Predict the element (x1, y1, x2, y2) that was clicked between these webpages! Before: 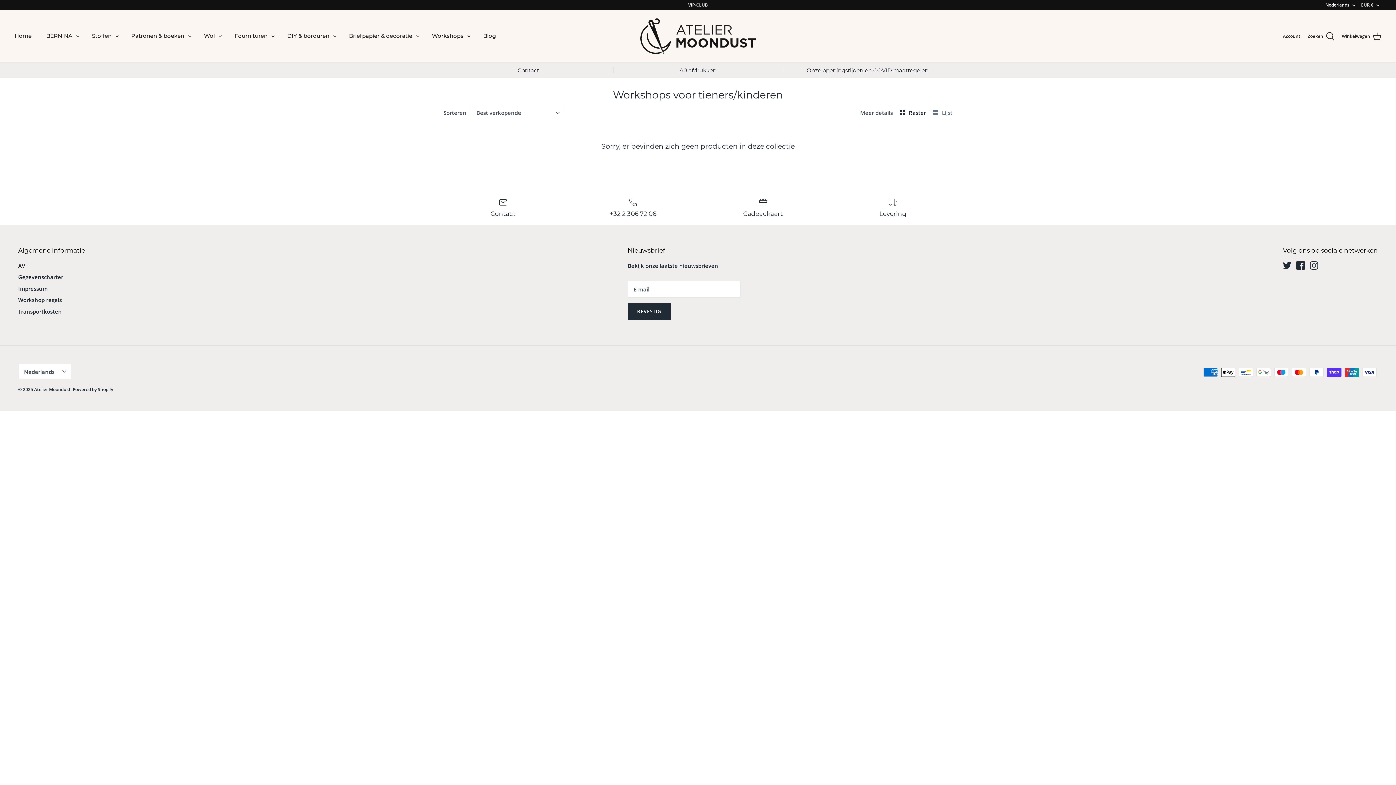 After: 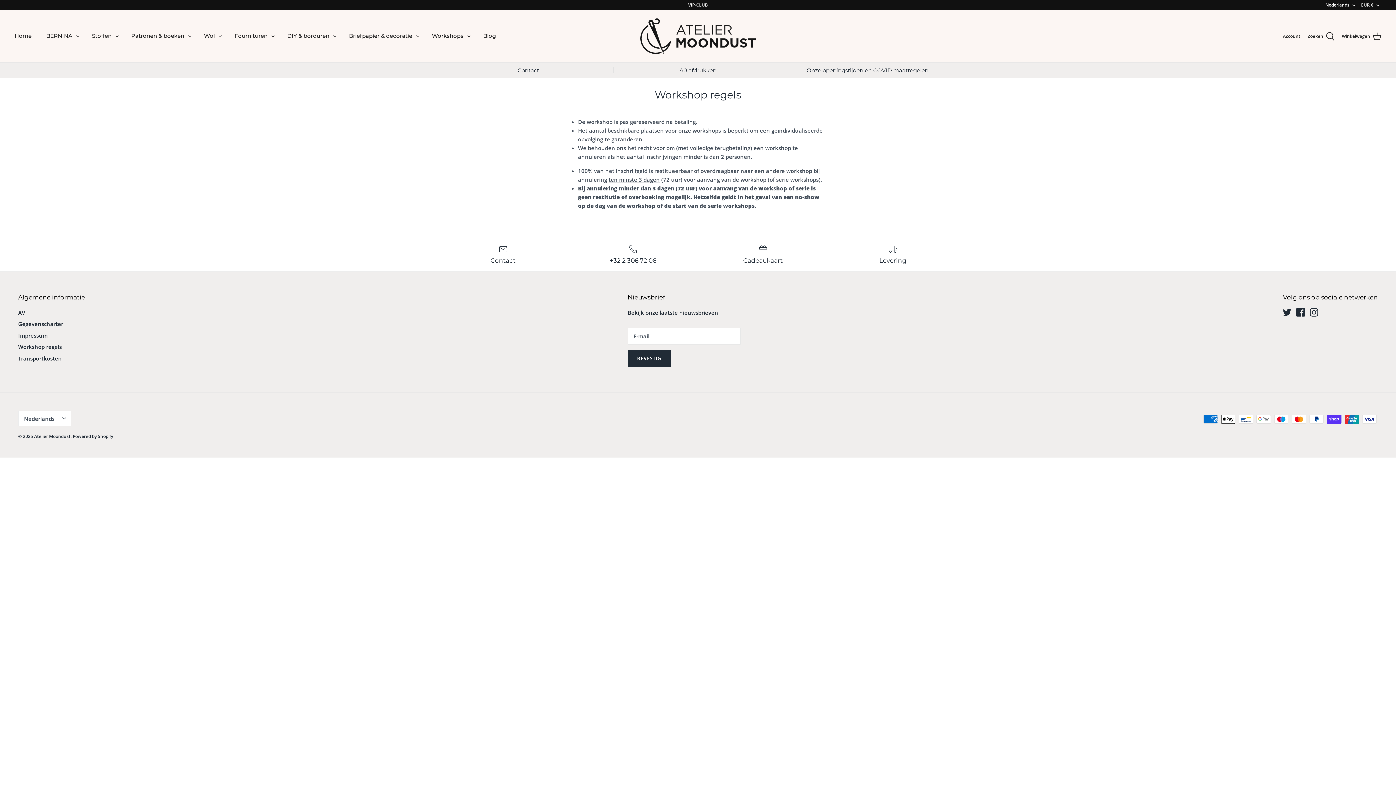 Action: bbox: (18, 296, 61, 303) label: Workshop regels